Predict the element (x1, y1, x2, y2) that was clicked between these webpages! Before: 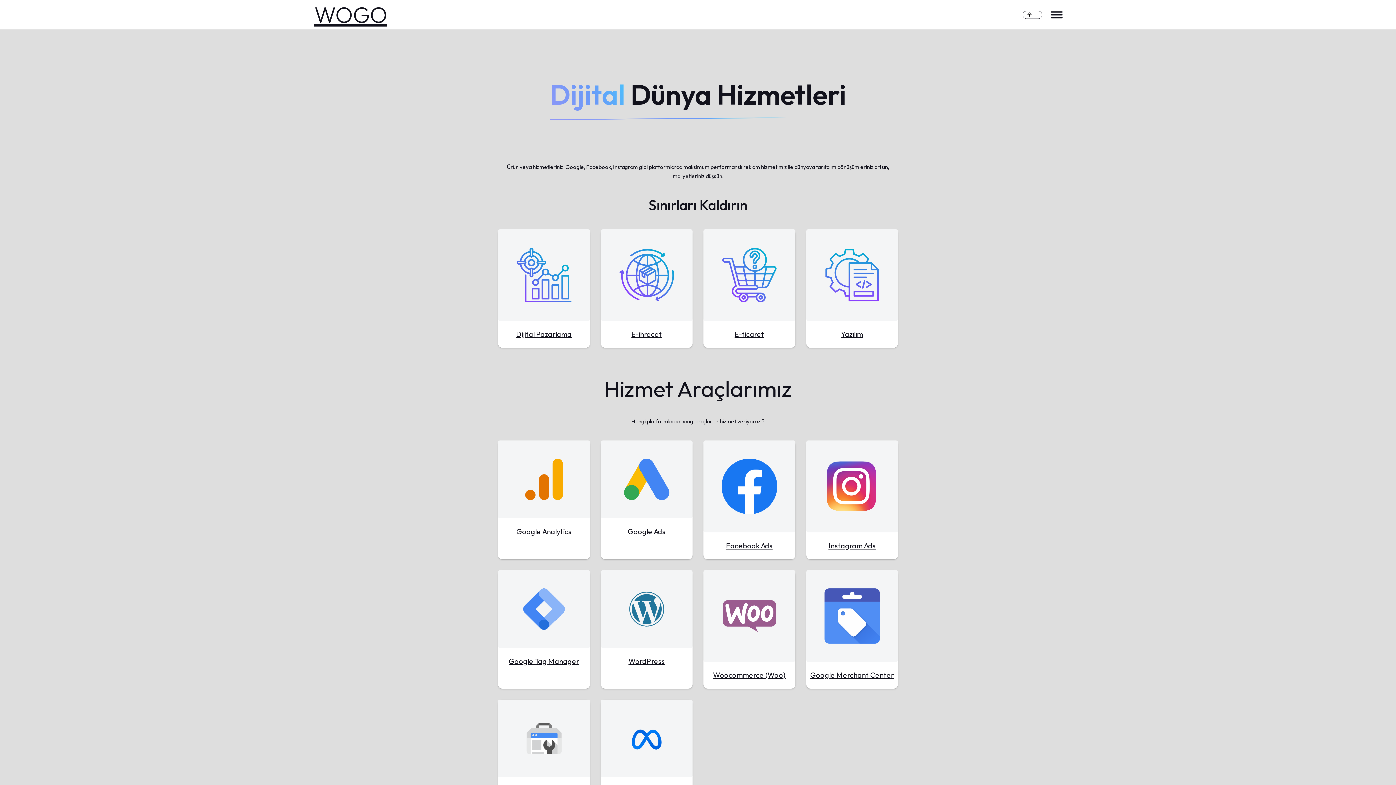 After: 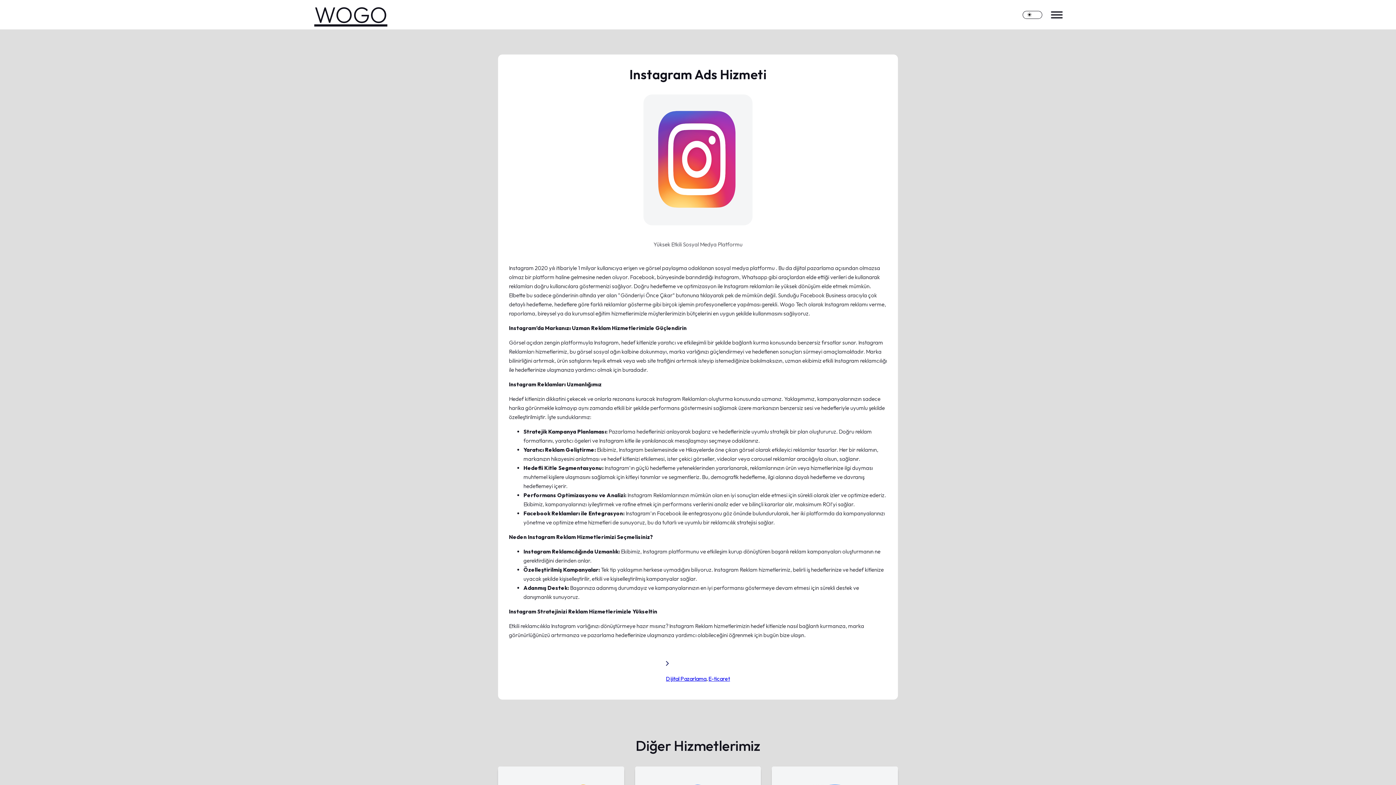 Action: bbox: (806, 539, 898, 552) label: Instagram Ads